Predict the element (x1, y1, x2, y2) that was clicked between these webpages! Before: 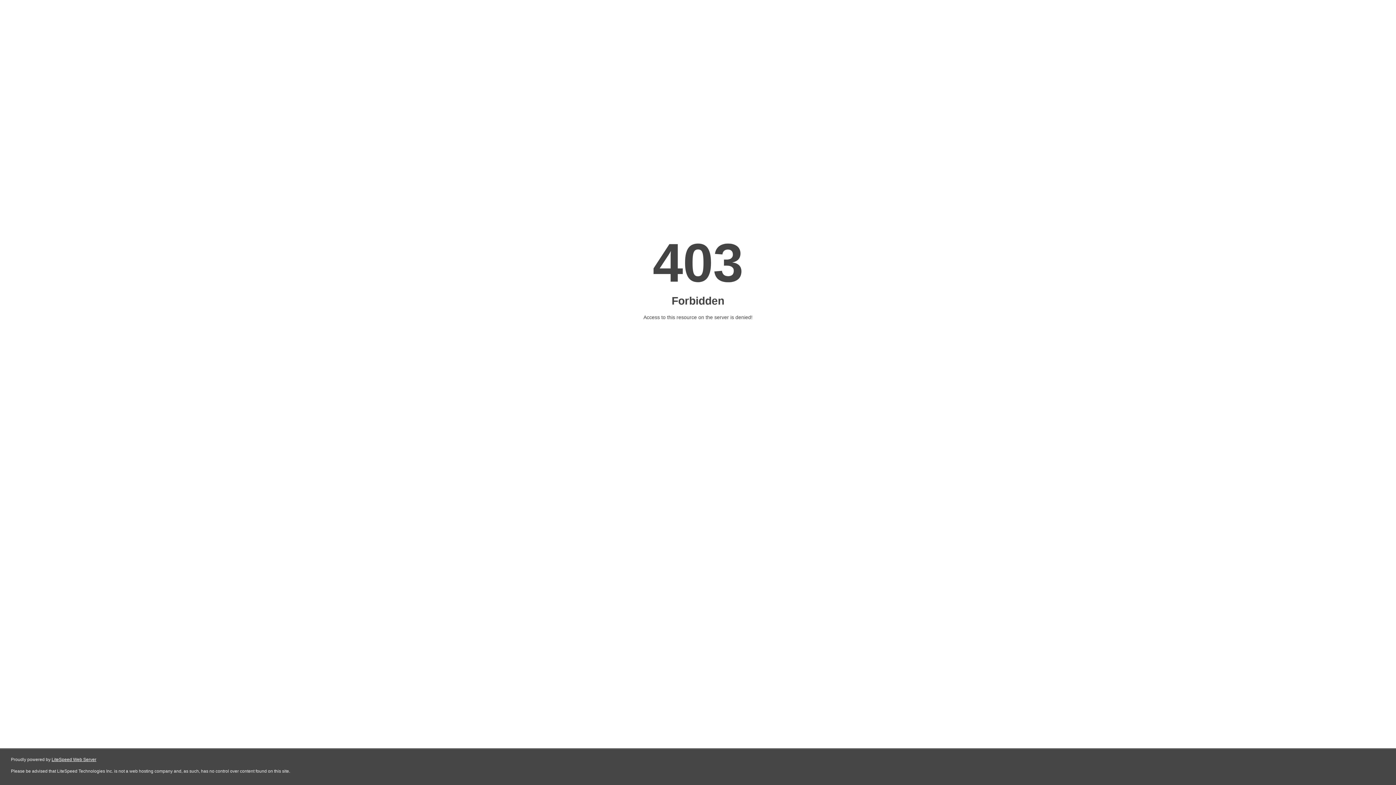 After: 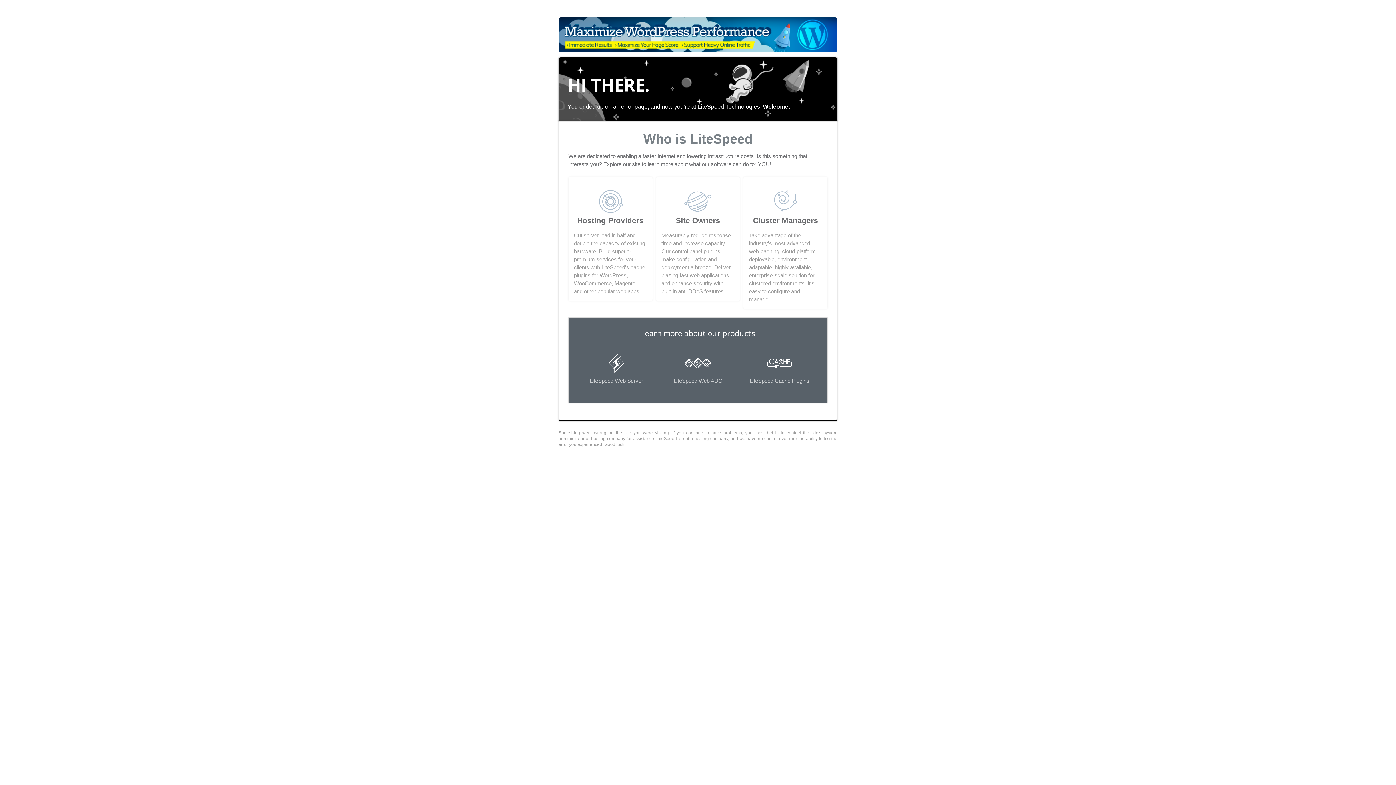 Action: bbox: (51, 757, 96, 762) label: LiteSpeed Web Server